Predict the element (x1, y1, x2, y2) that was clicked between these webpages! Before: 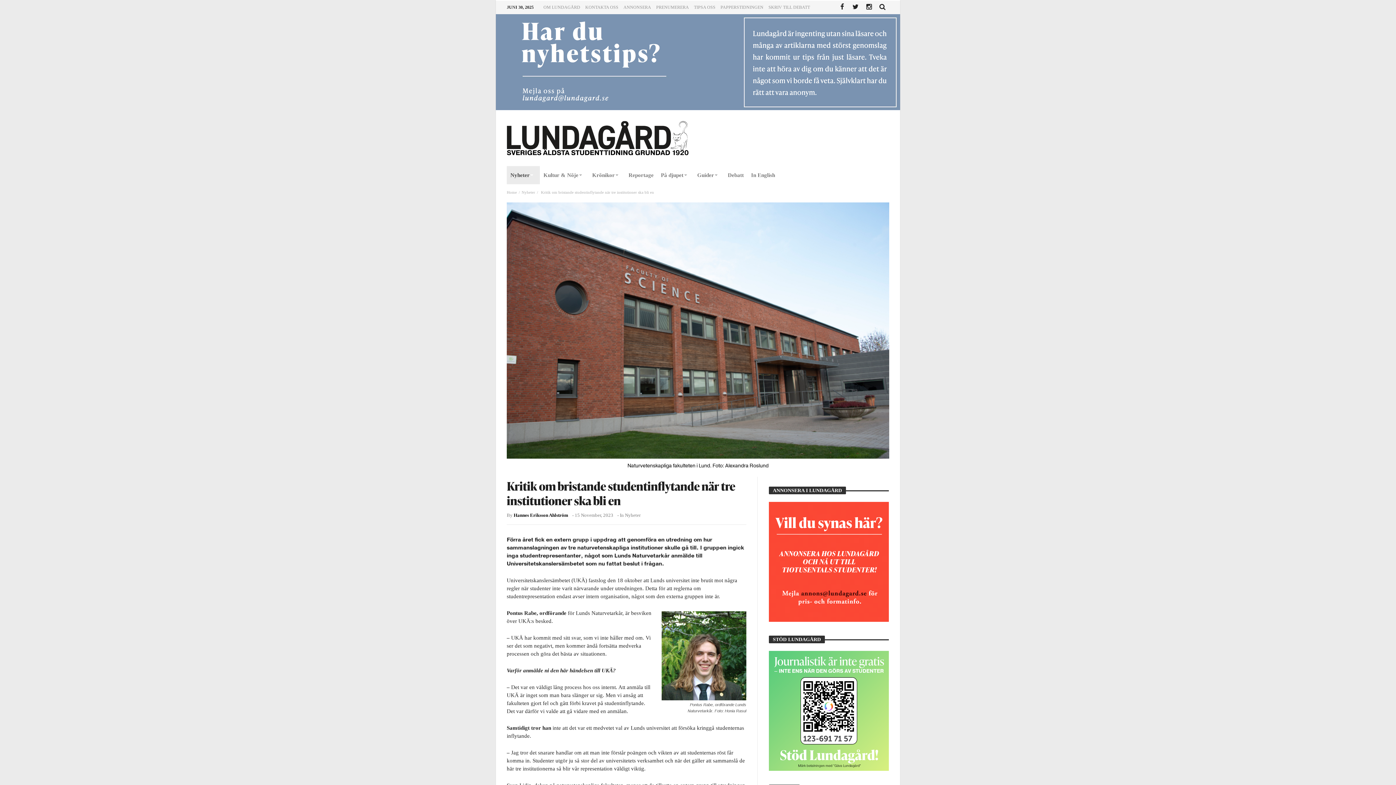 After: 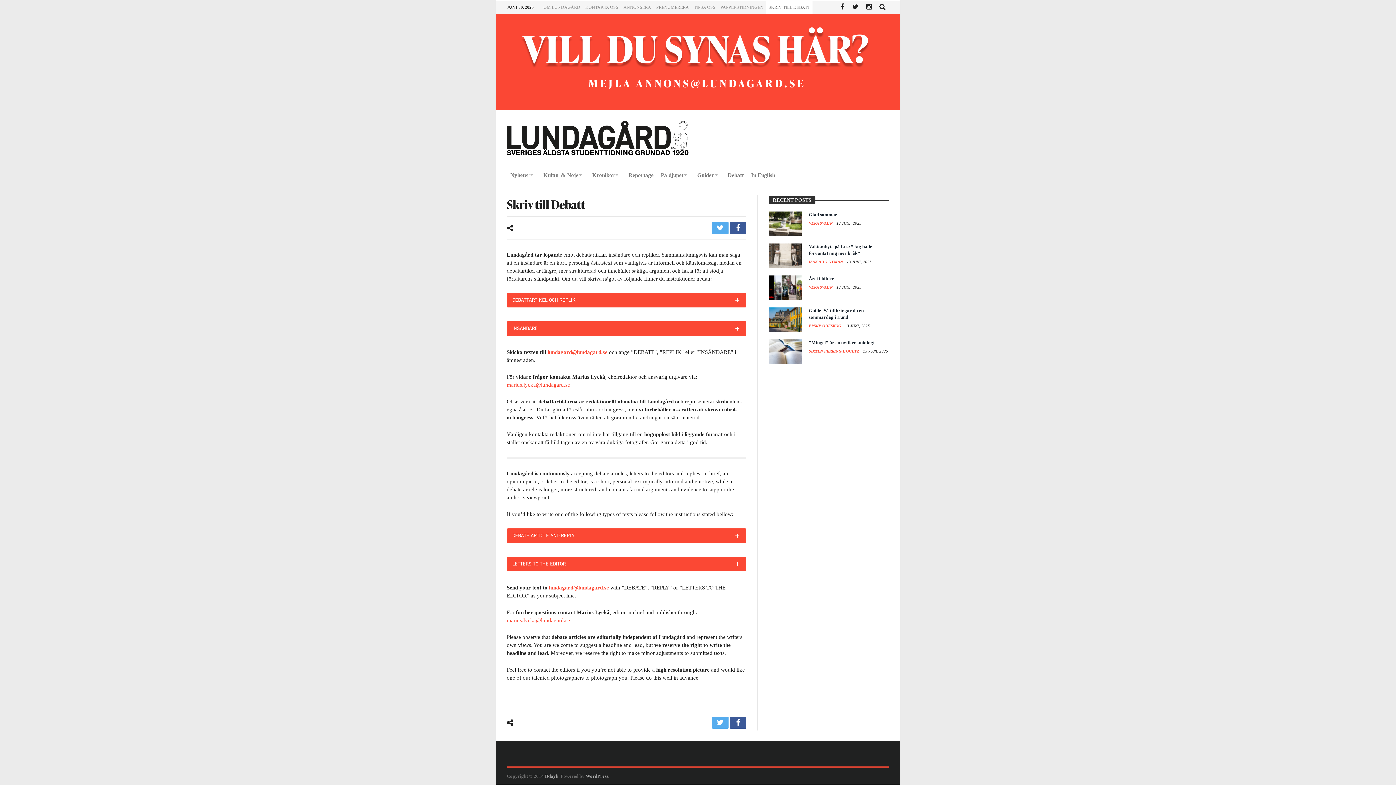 Action: label: SKRIV TILL DEBATT bbox: (768, 0, 810, 14)